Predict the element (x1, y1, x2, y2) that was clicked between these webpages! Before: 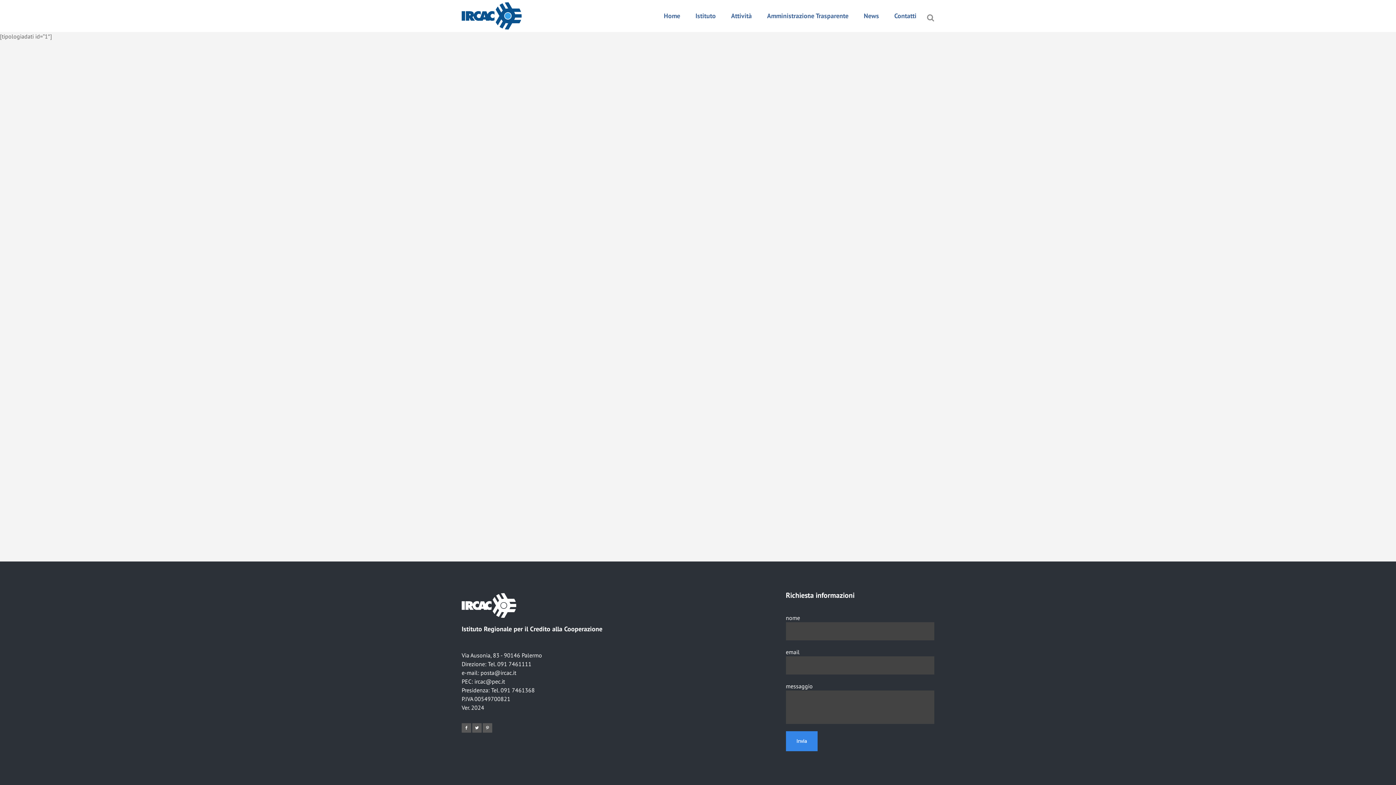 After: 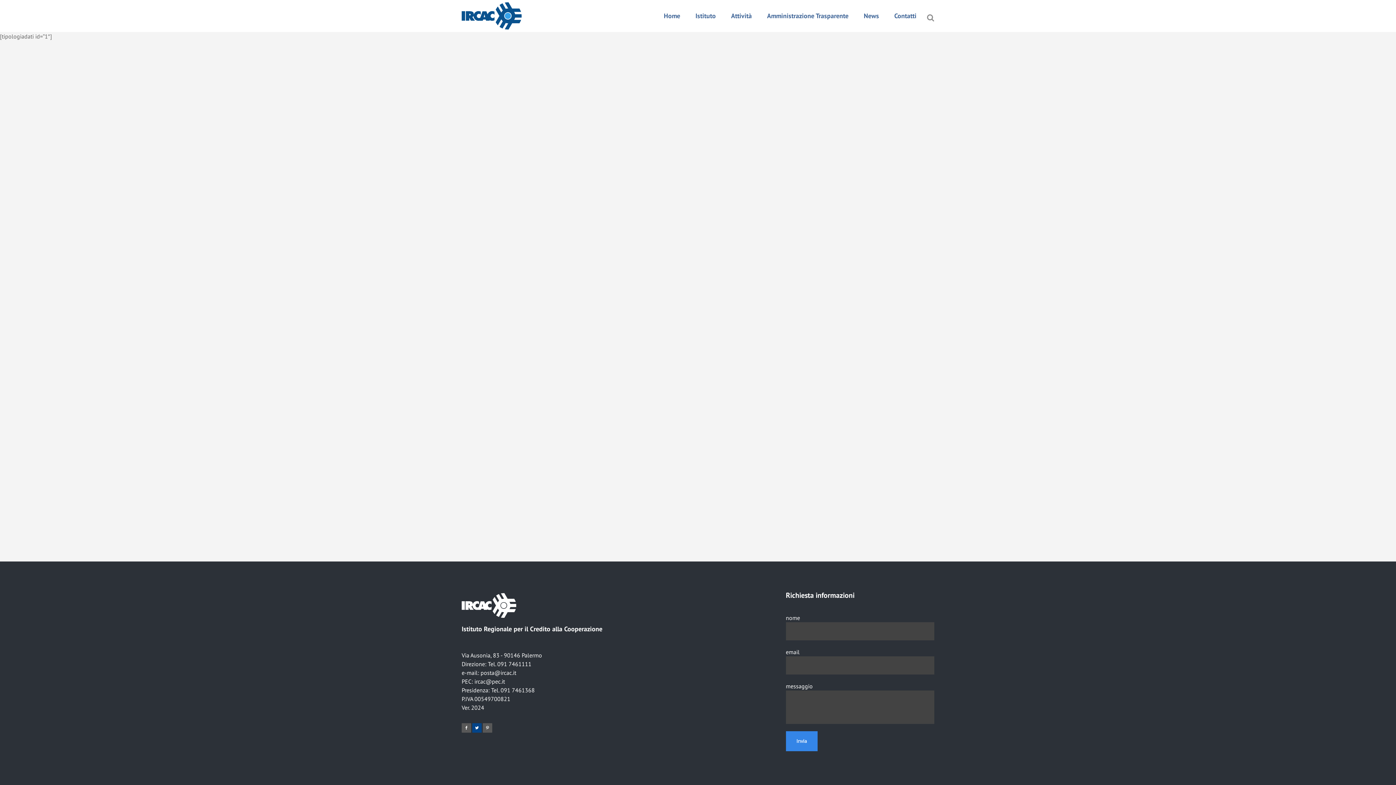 Action: bbox: (472, 724, 482, 731)